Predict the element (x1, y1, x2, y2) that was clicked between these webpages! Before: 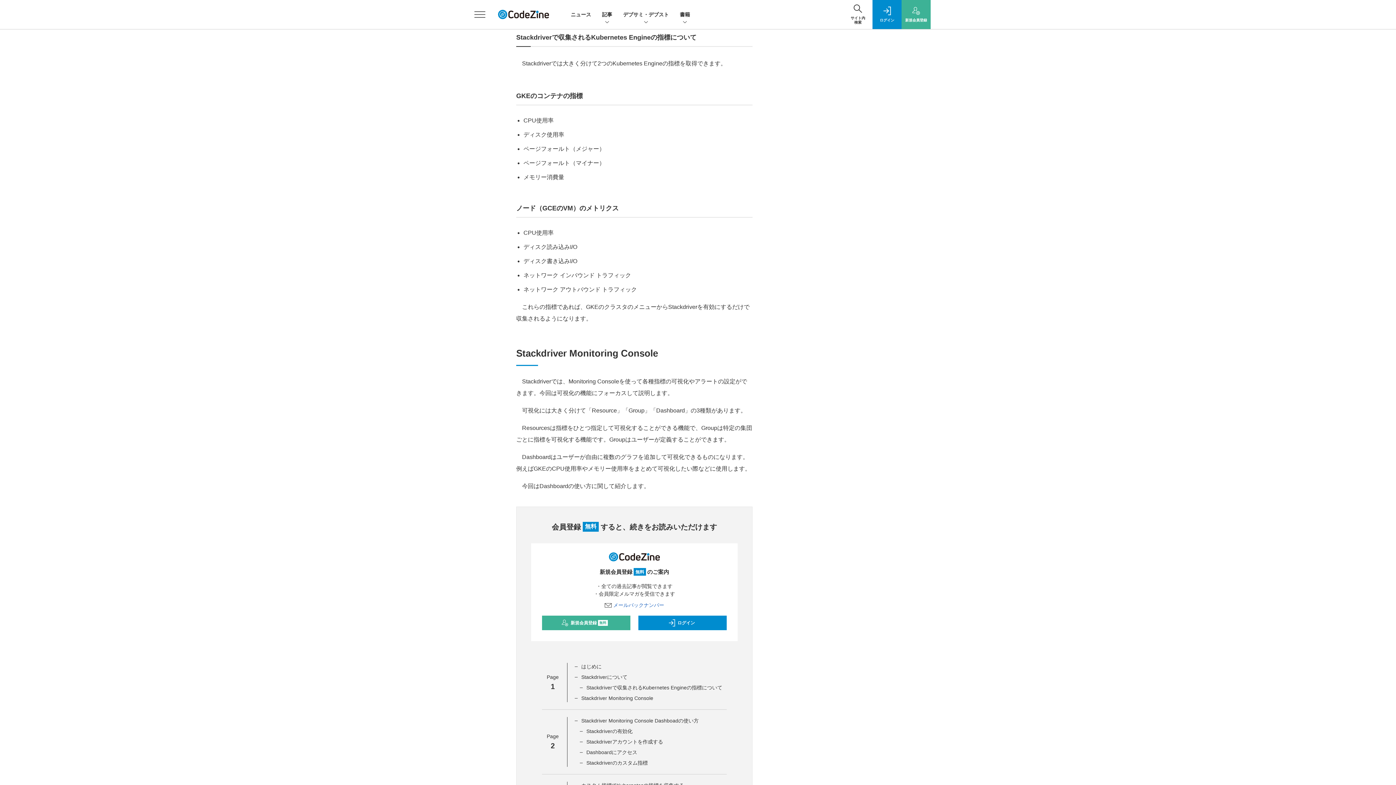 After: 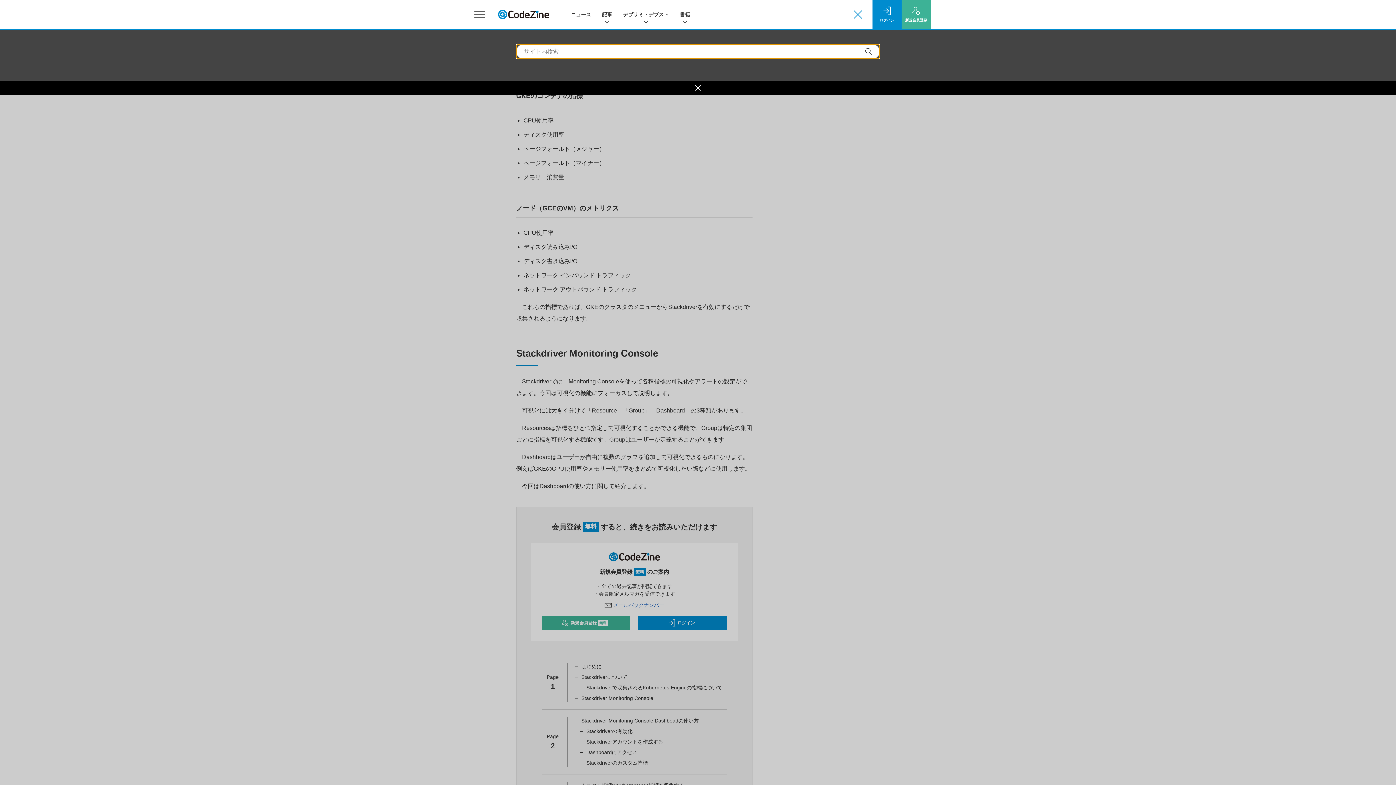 Action: bbox: (843, 0, 872, 29) label: サイト内
検索